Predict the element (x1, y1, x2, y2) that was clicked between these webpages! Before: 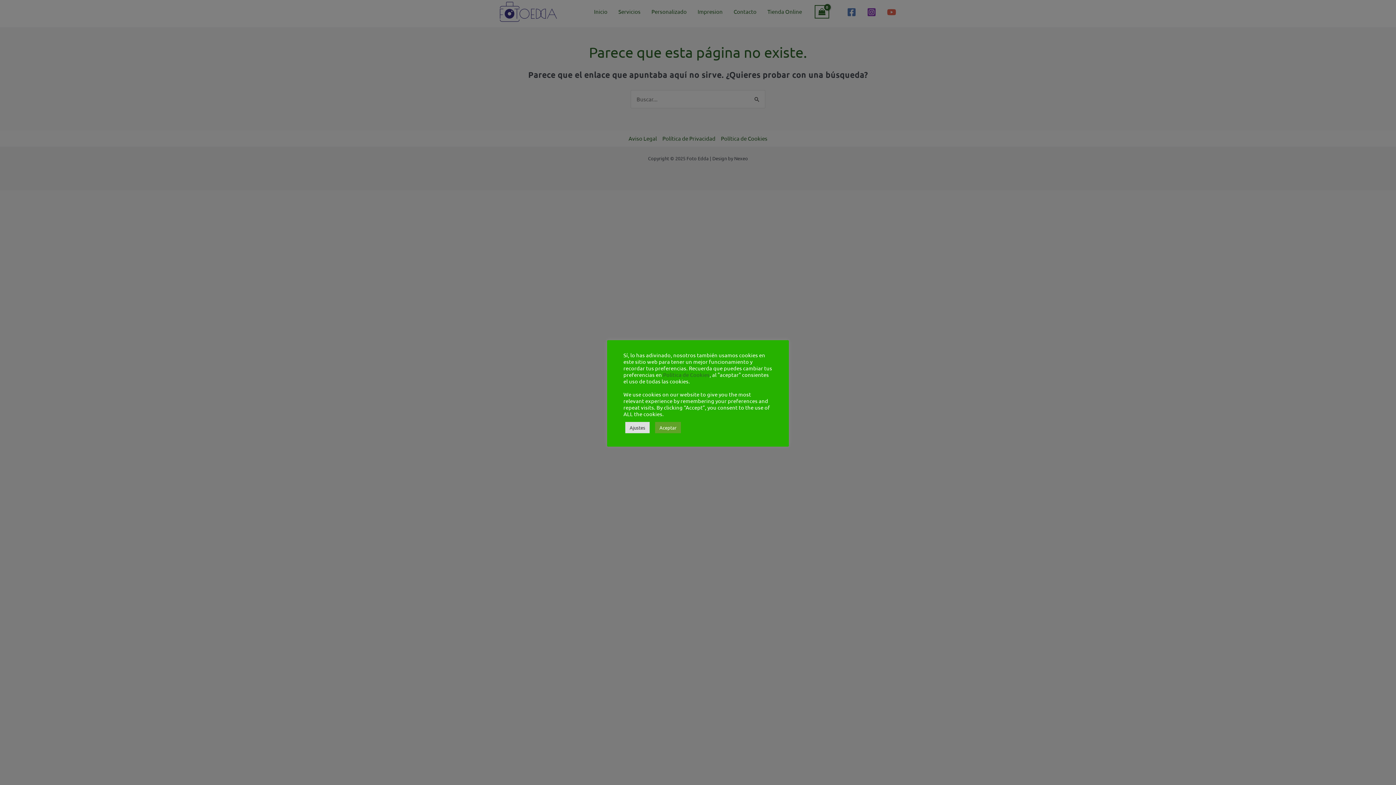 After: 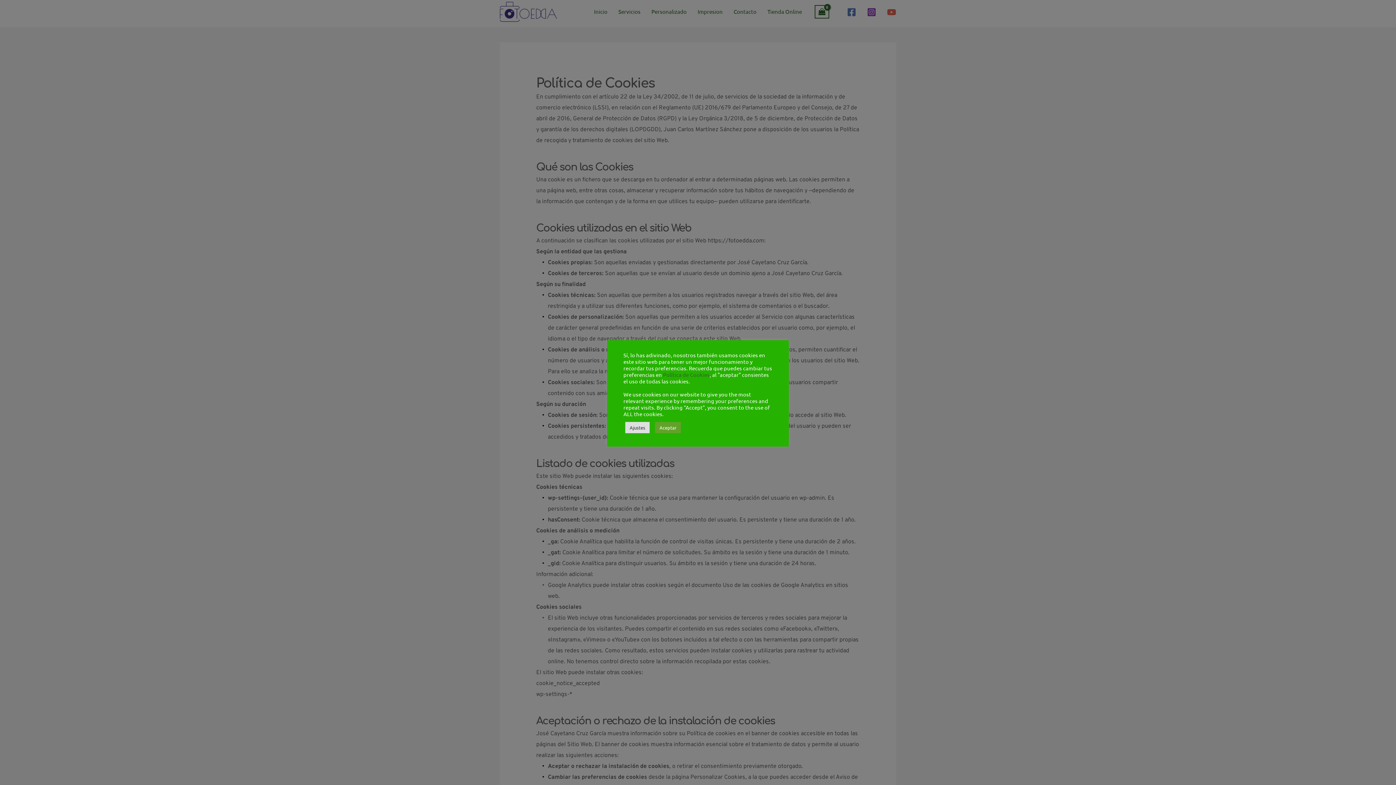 Action: bbox: (663, 371, 709, 378) label: Política de Cookies